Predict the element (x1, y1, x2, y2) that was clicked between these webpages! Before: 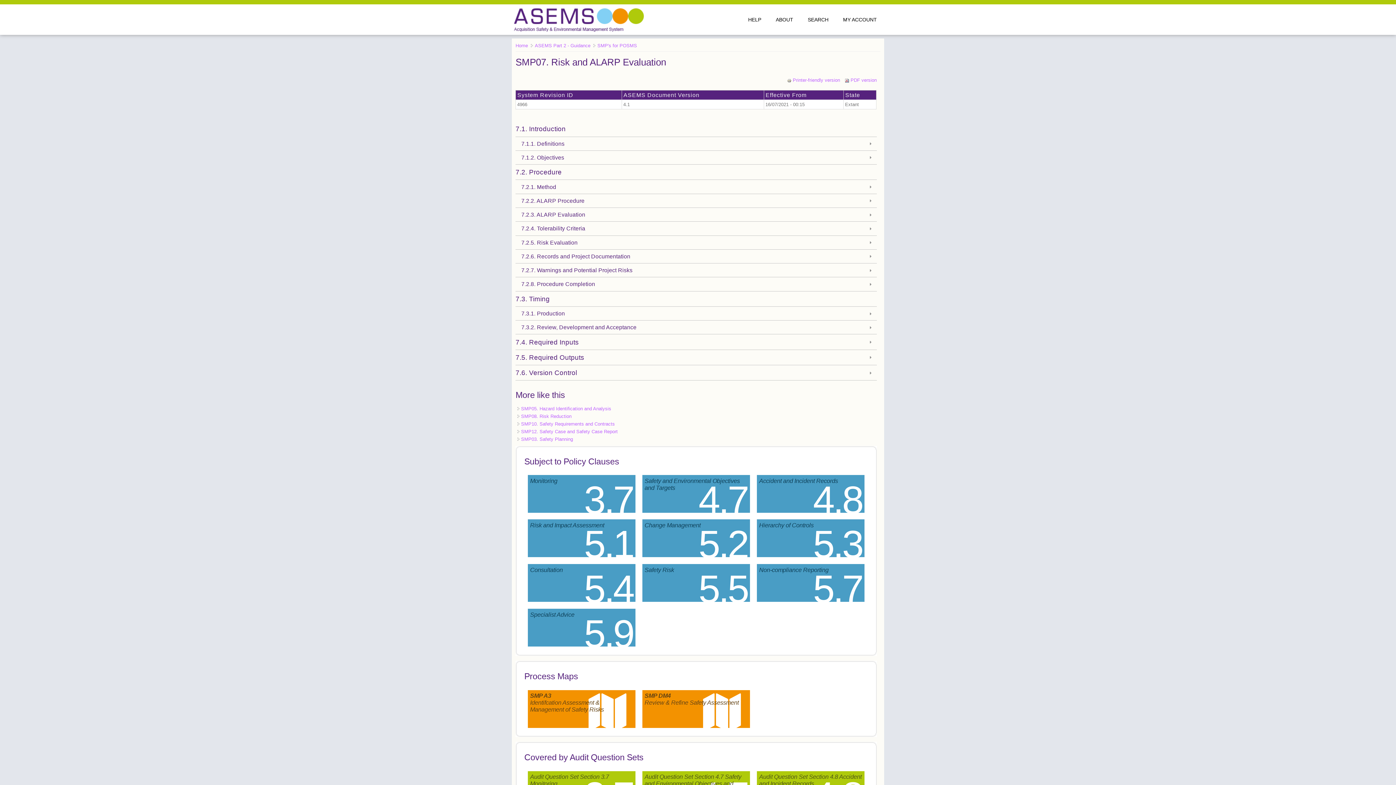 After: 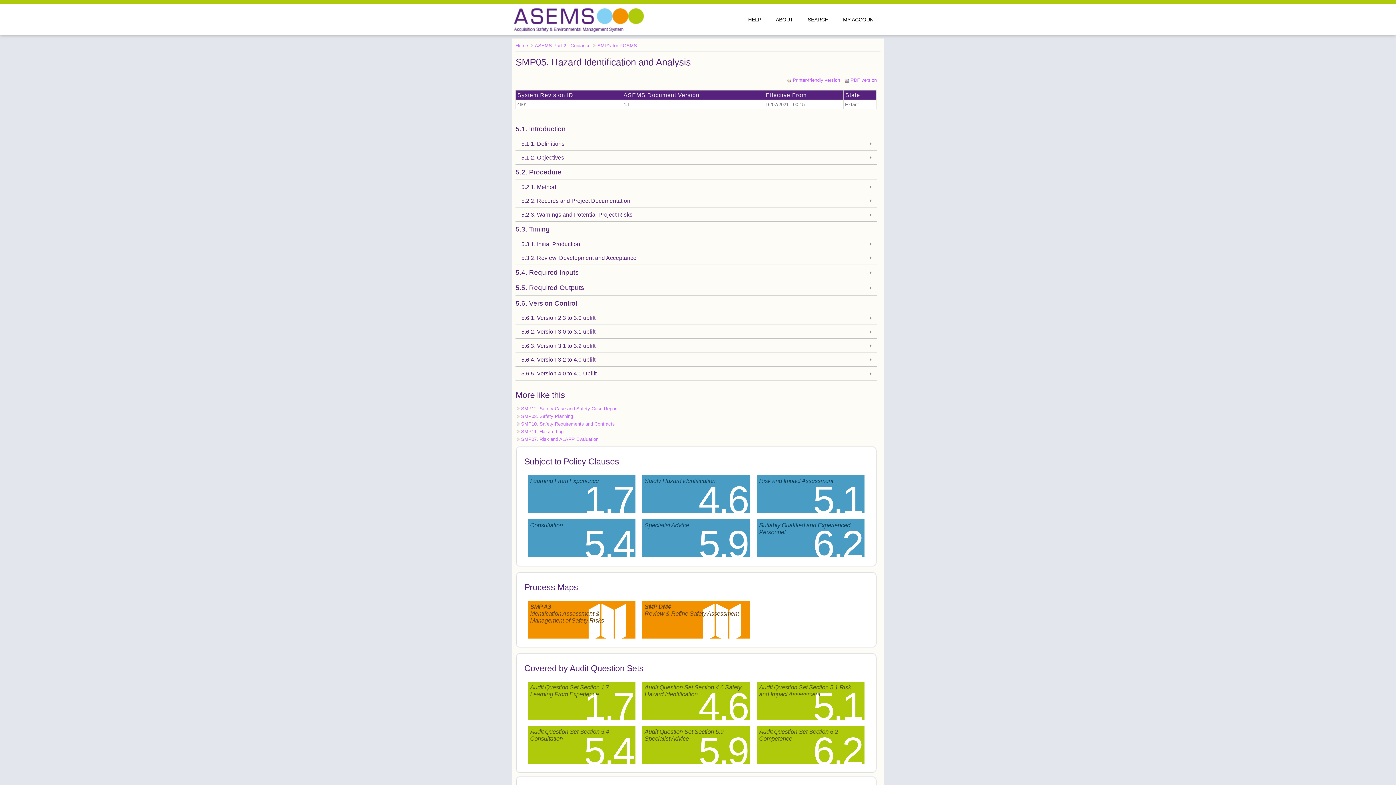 Action: bbox: (521, 406, 611, 411) label: SMP05. Hazard Identification and Analysis